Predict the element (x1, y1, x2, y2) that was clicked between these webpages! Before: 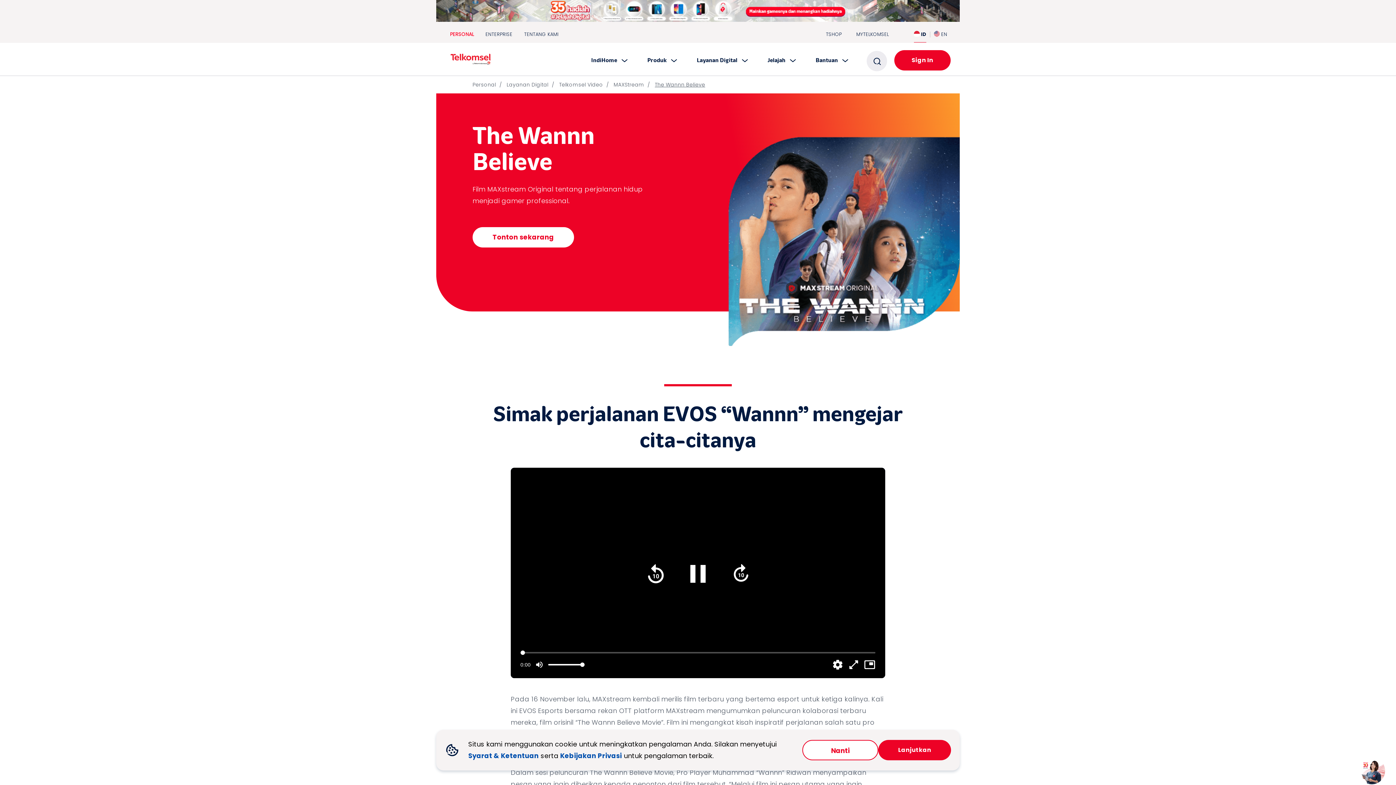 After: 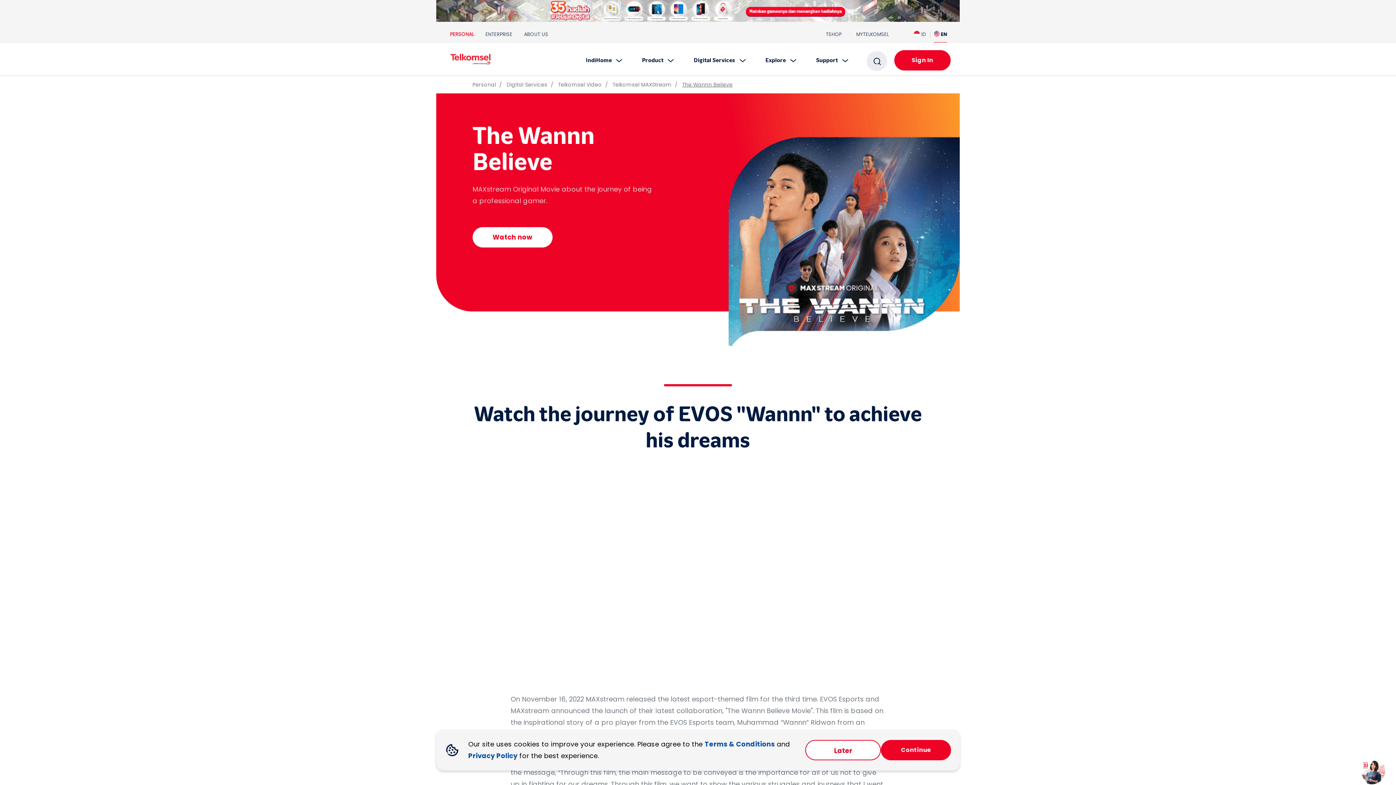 Action: label:  EN bbox: (934, 29, 947, 42)